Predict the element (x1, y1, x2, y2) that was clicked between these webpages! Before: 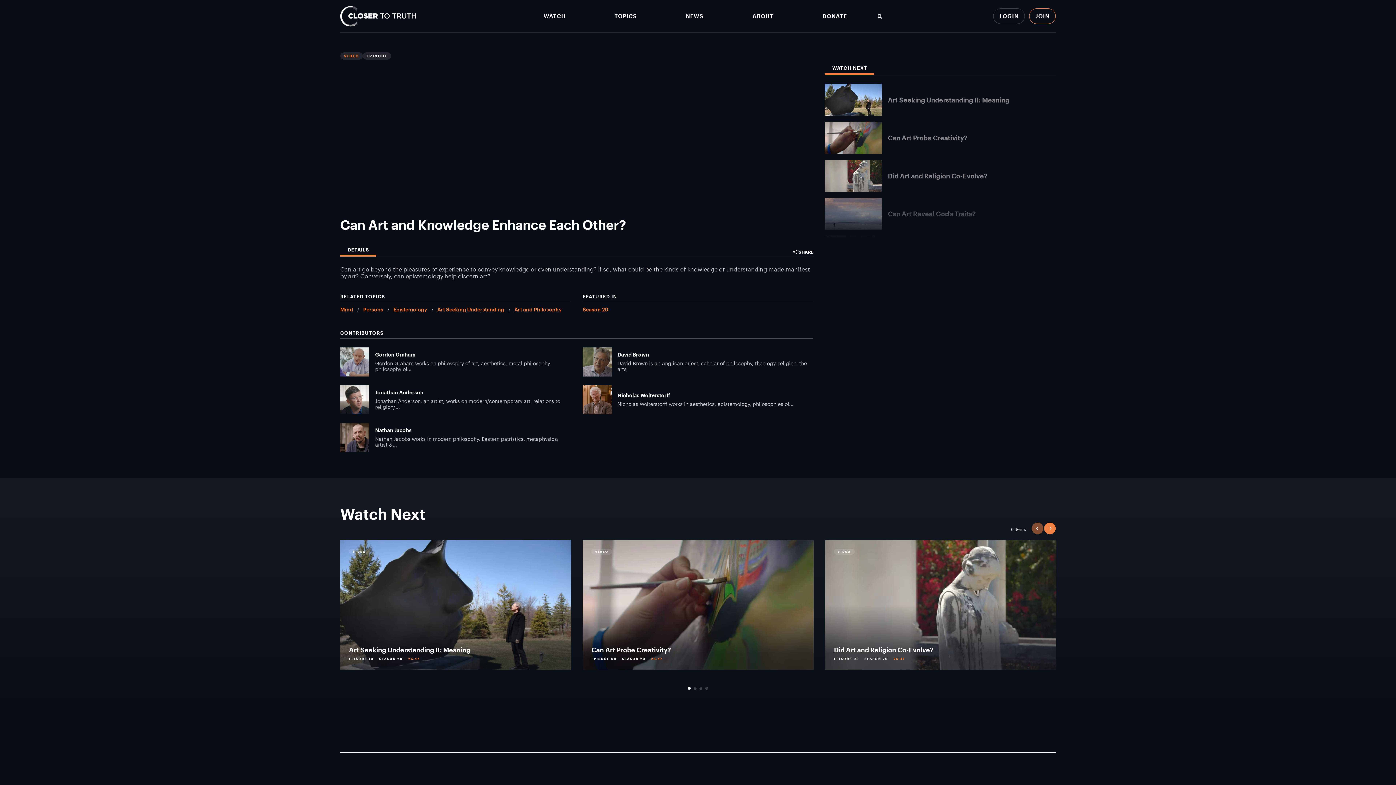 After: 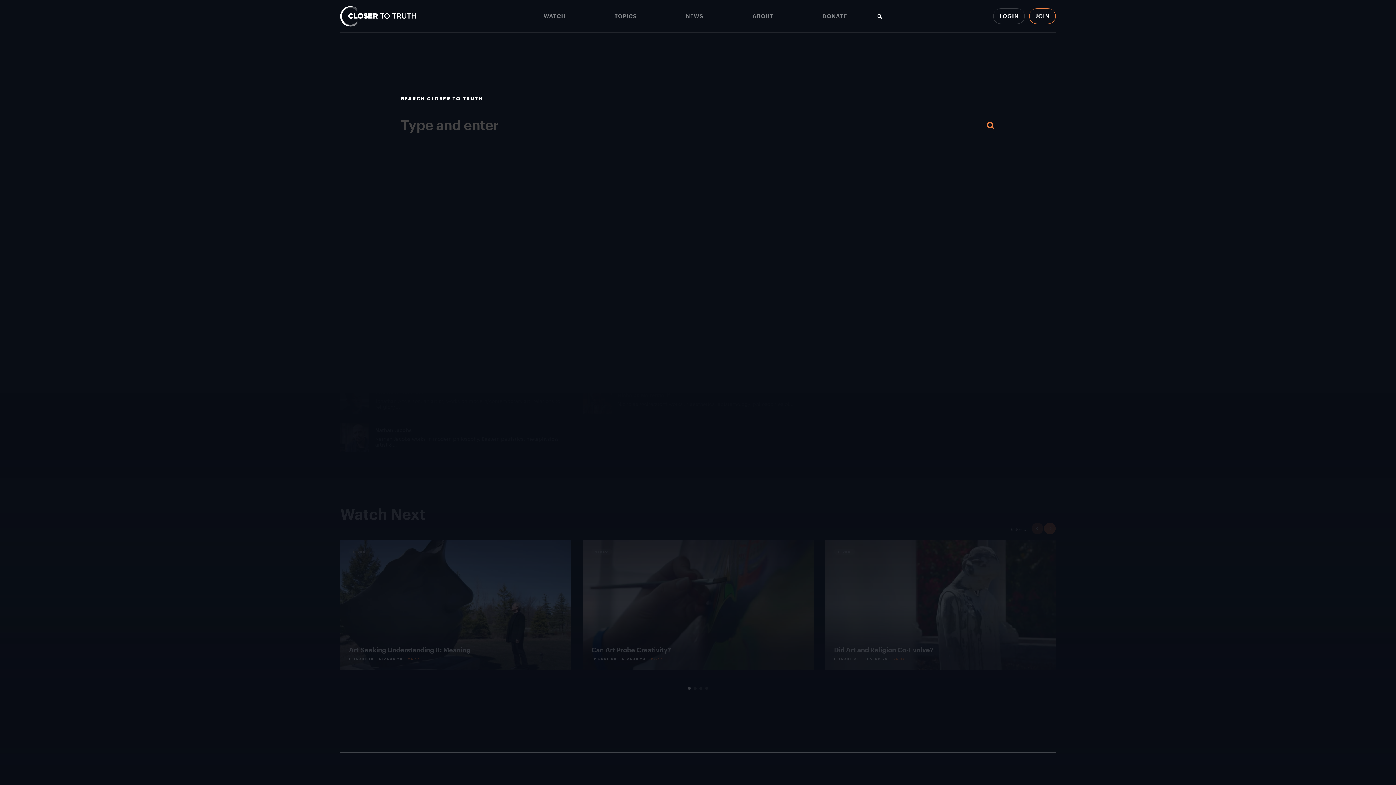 Action: bbox: (871, 13, 888, 18) label: Search